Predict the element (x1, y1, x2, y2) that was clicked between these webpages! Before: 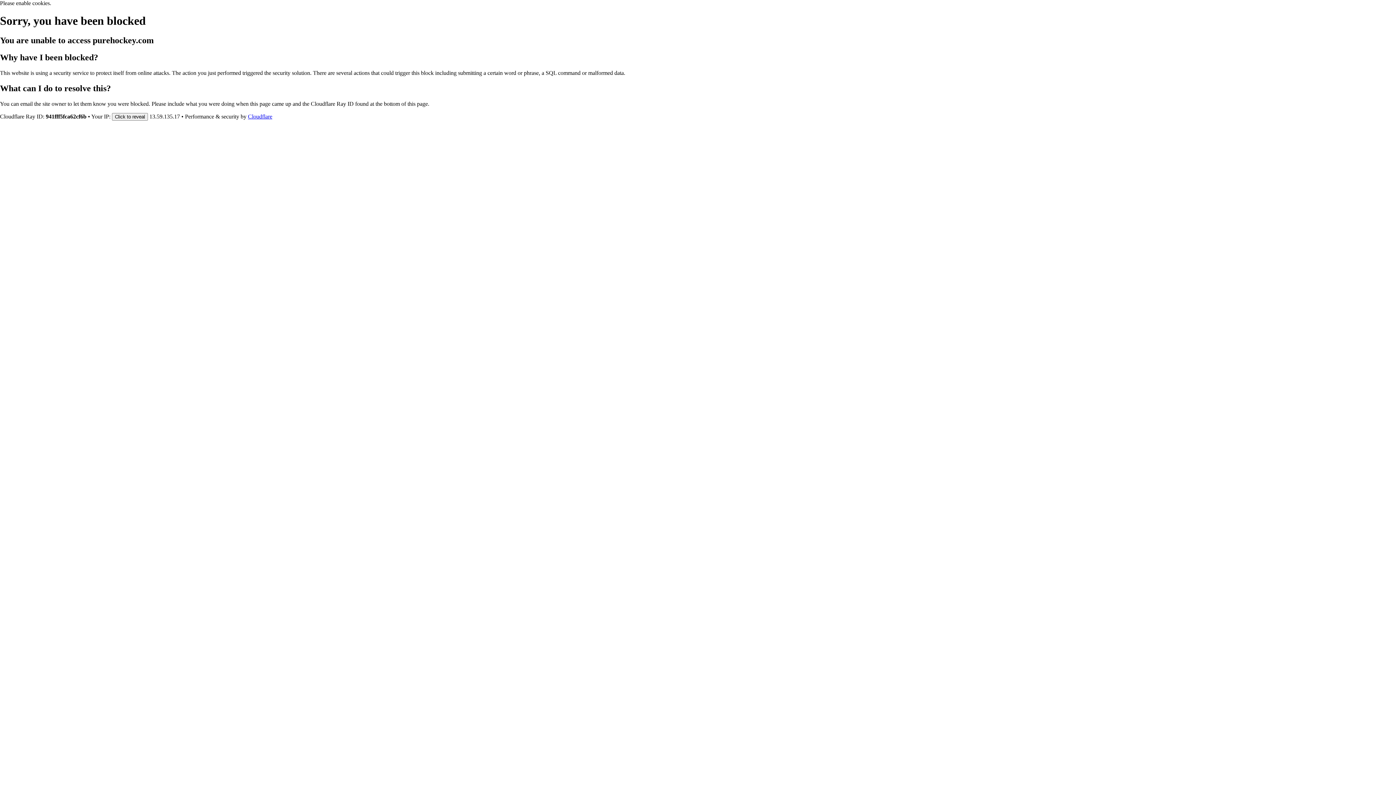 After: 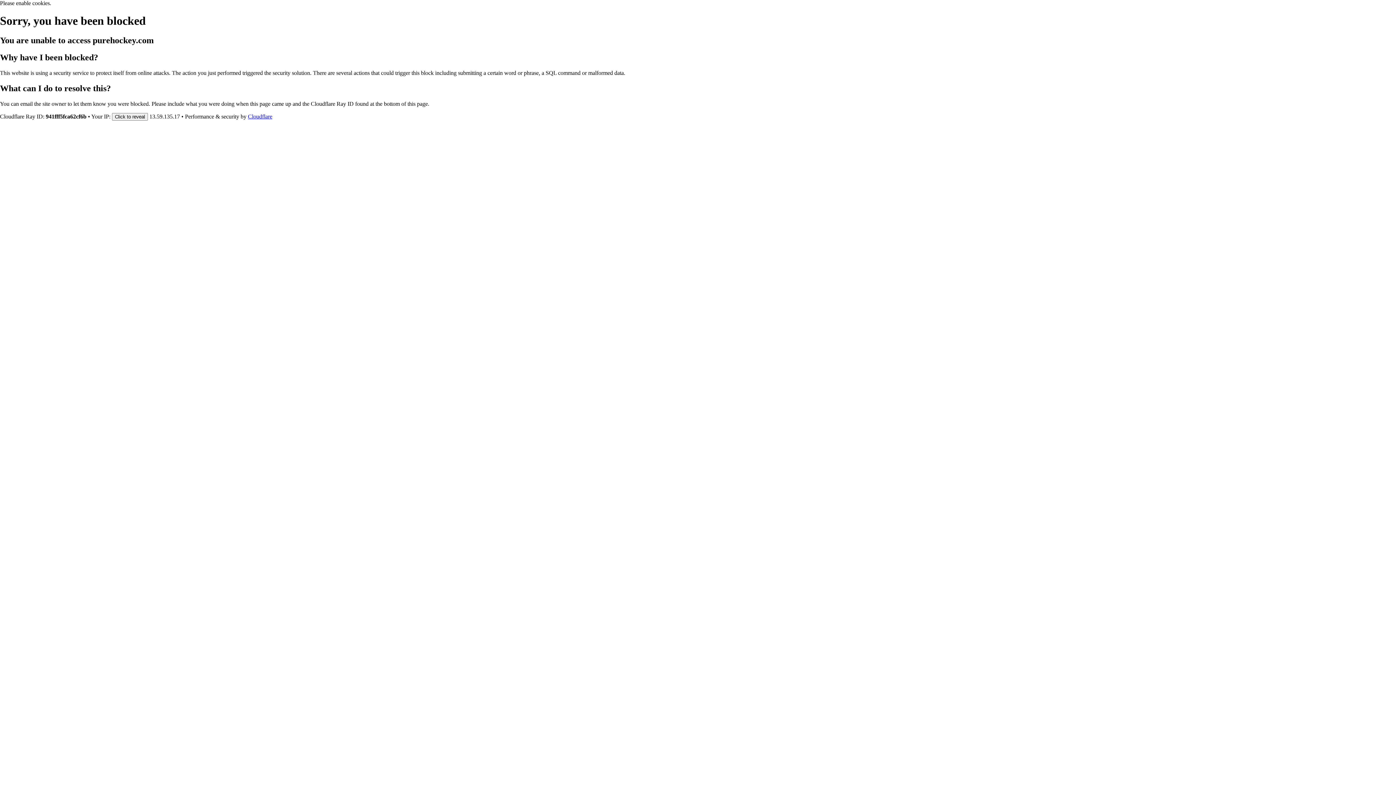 Action: label: Cloudflare bbox: (248, 113, 272, 119)